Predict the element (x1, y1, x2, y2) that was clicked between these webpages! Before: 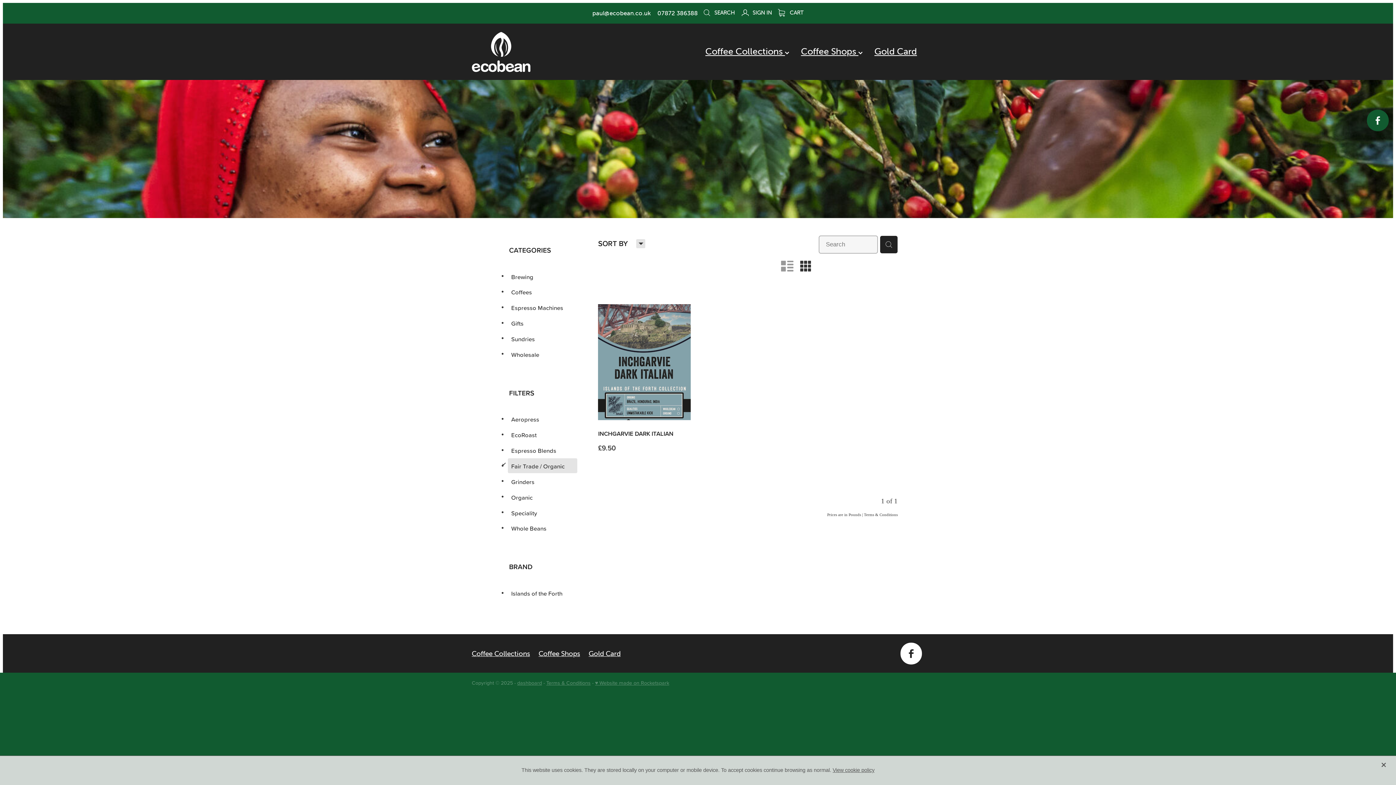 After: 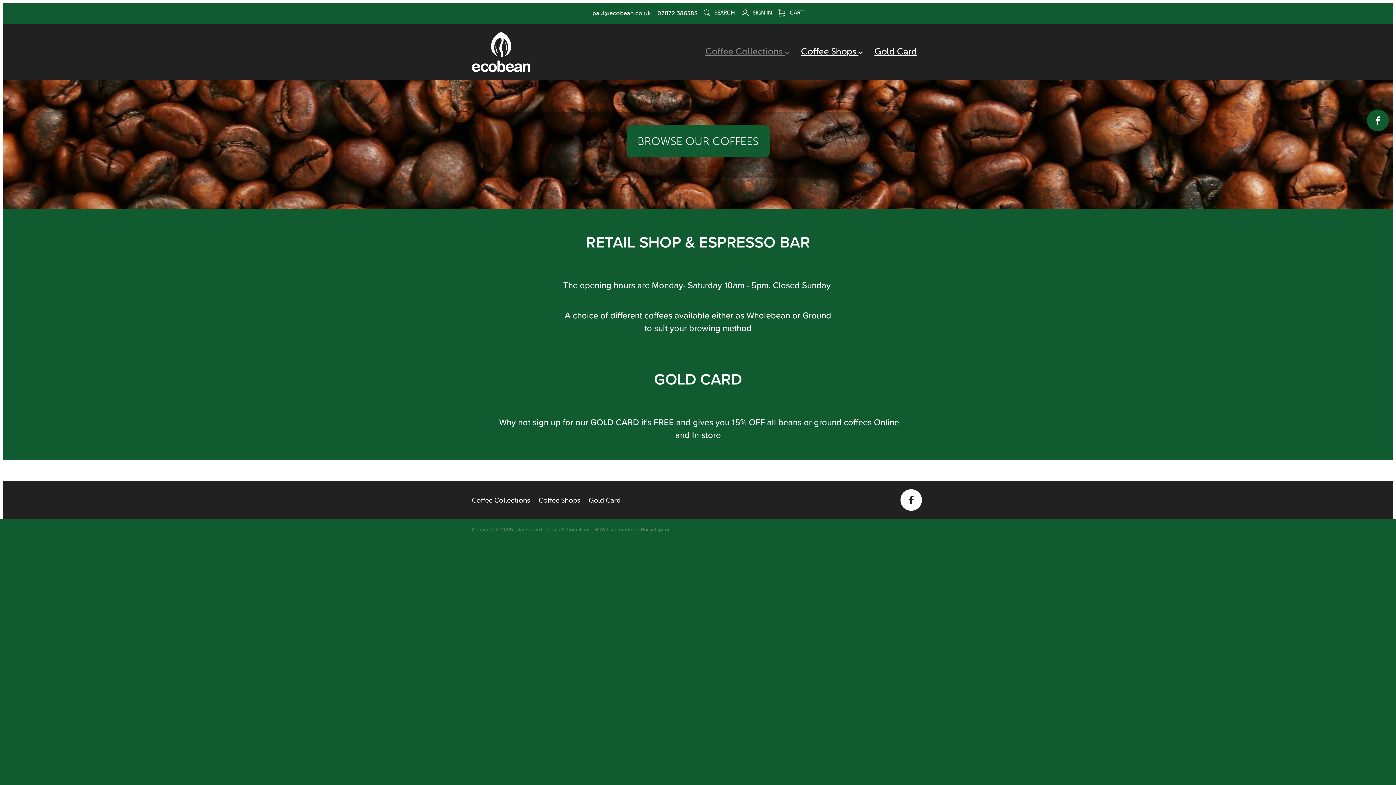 Action: label: Coffee Collections  bbox: (705, 45, 789, 56)